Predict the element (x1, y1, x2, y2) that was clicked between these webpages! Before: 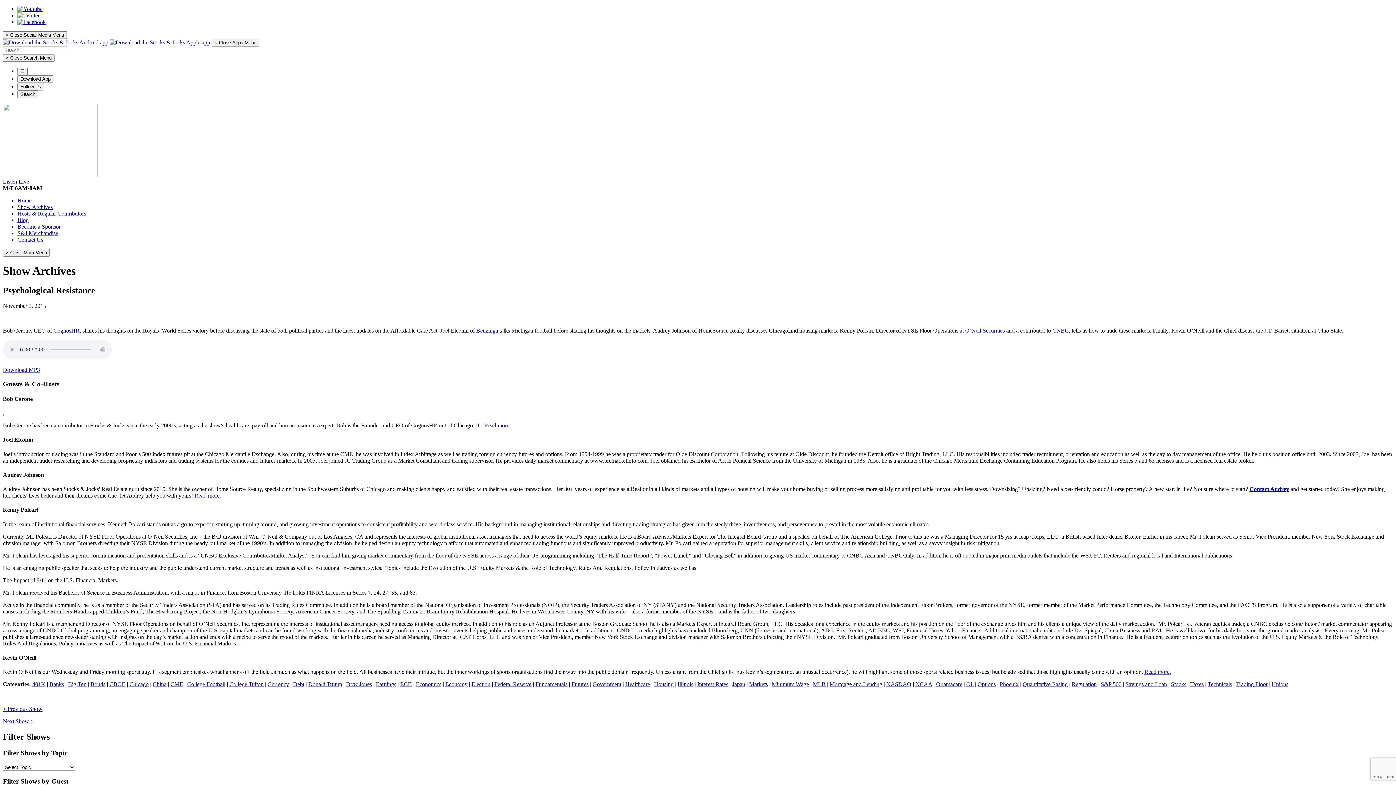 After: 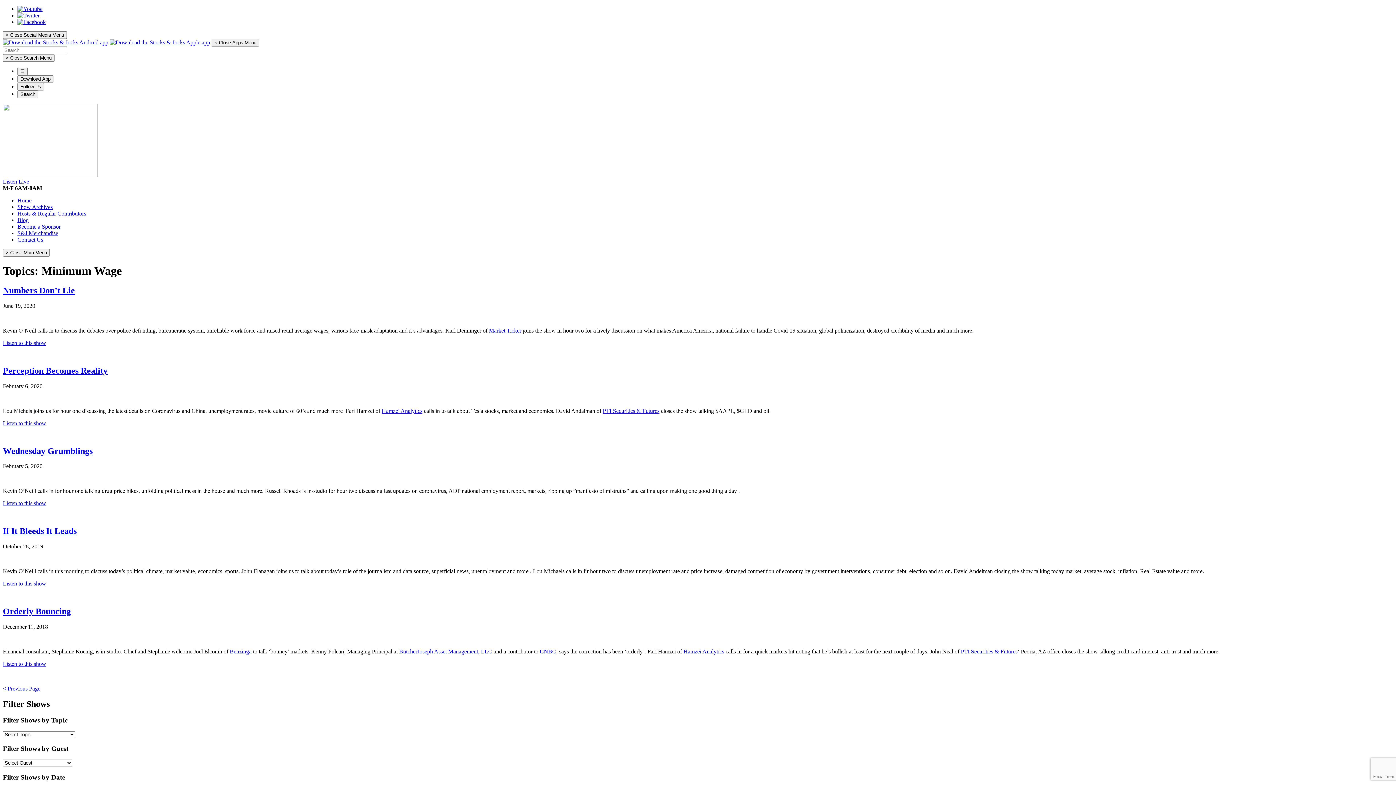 Action: label: Minimum Wage bbox: (772, 681, 809, 687)